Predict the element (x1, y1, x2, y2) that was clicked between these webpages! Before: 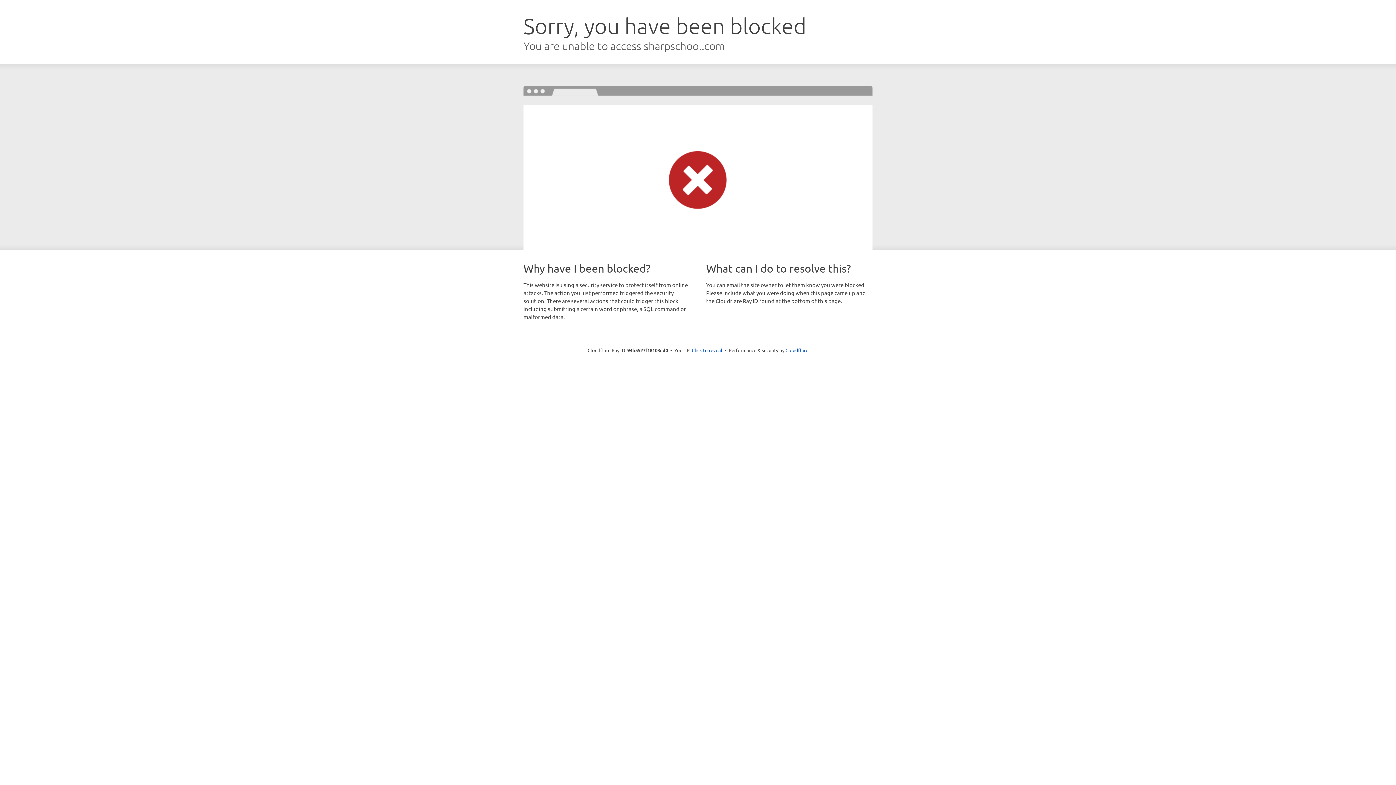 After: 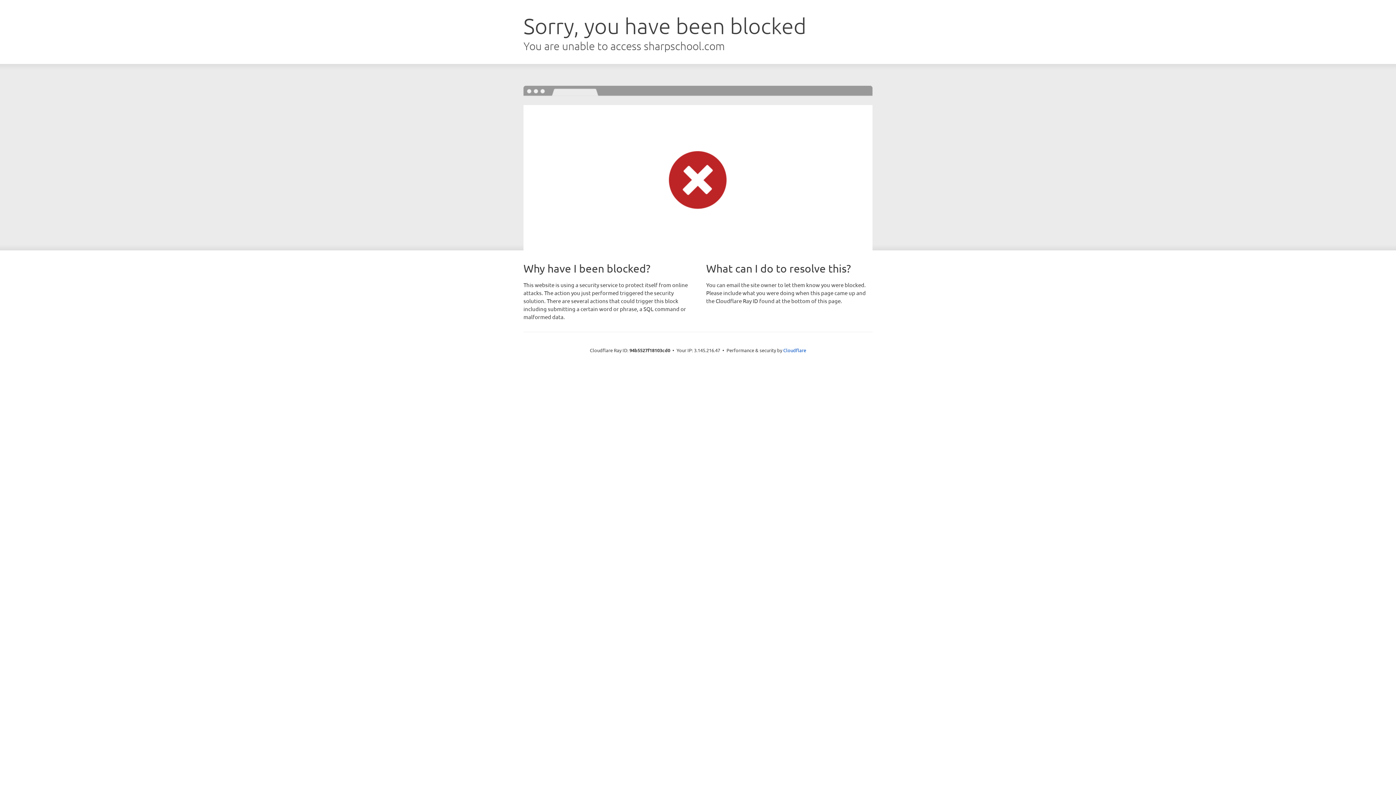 Action: bbox: (692, 346, 722, 353) label: Click to reveal